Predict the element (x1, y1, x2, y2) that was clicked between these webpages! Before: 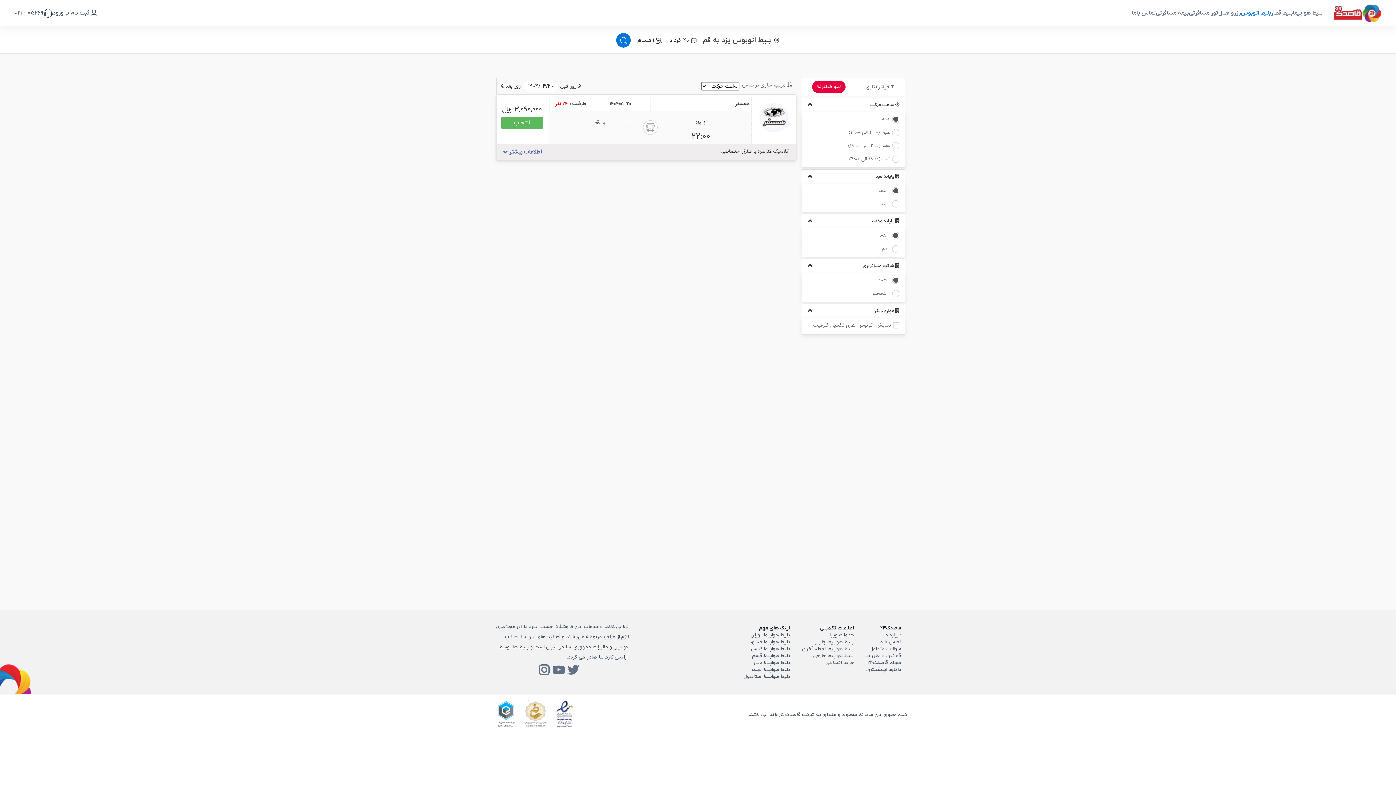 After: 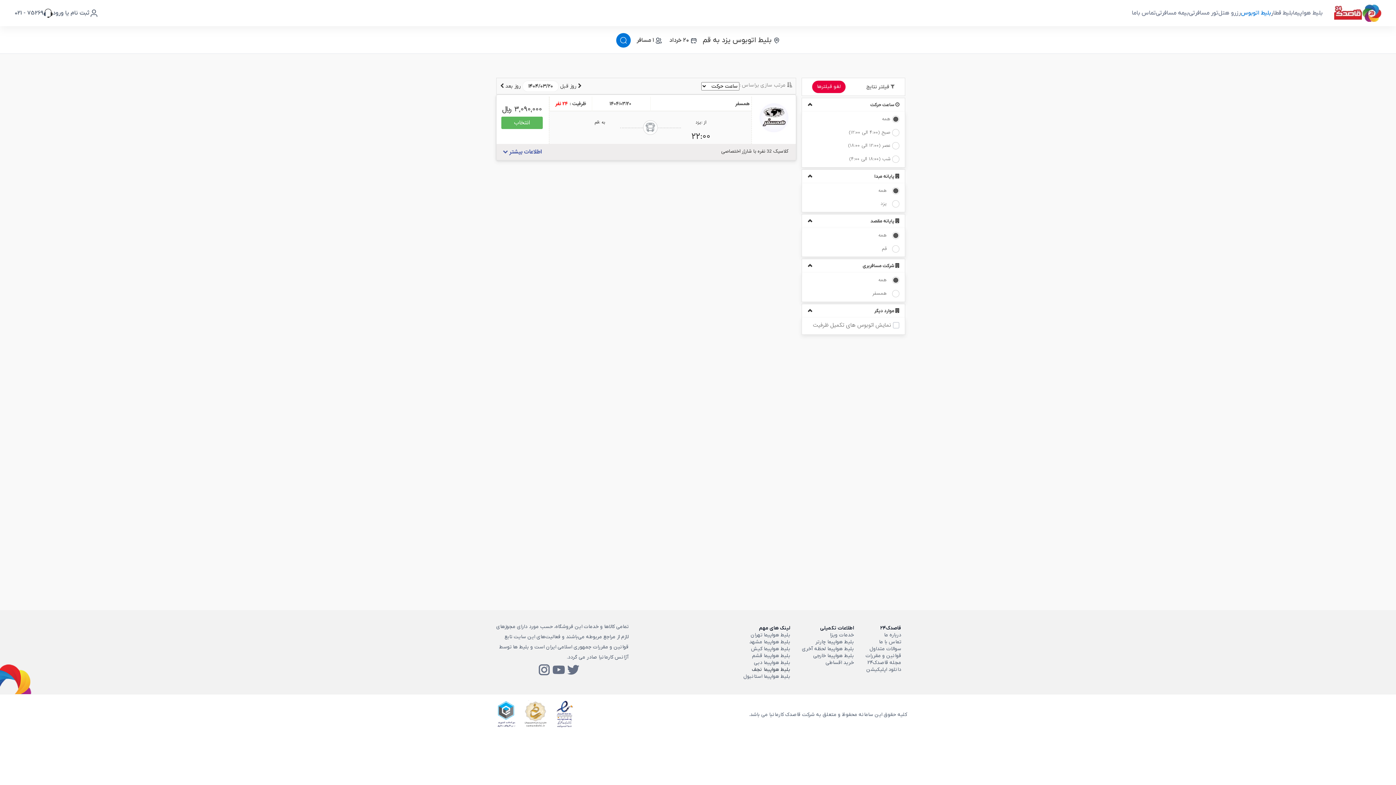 Action: label: بلیط هواپیما نجف bbox: (752, 666, 790, 673)